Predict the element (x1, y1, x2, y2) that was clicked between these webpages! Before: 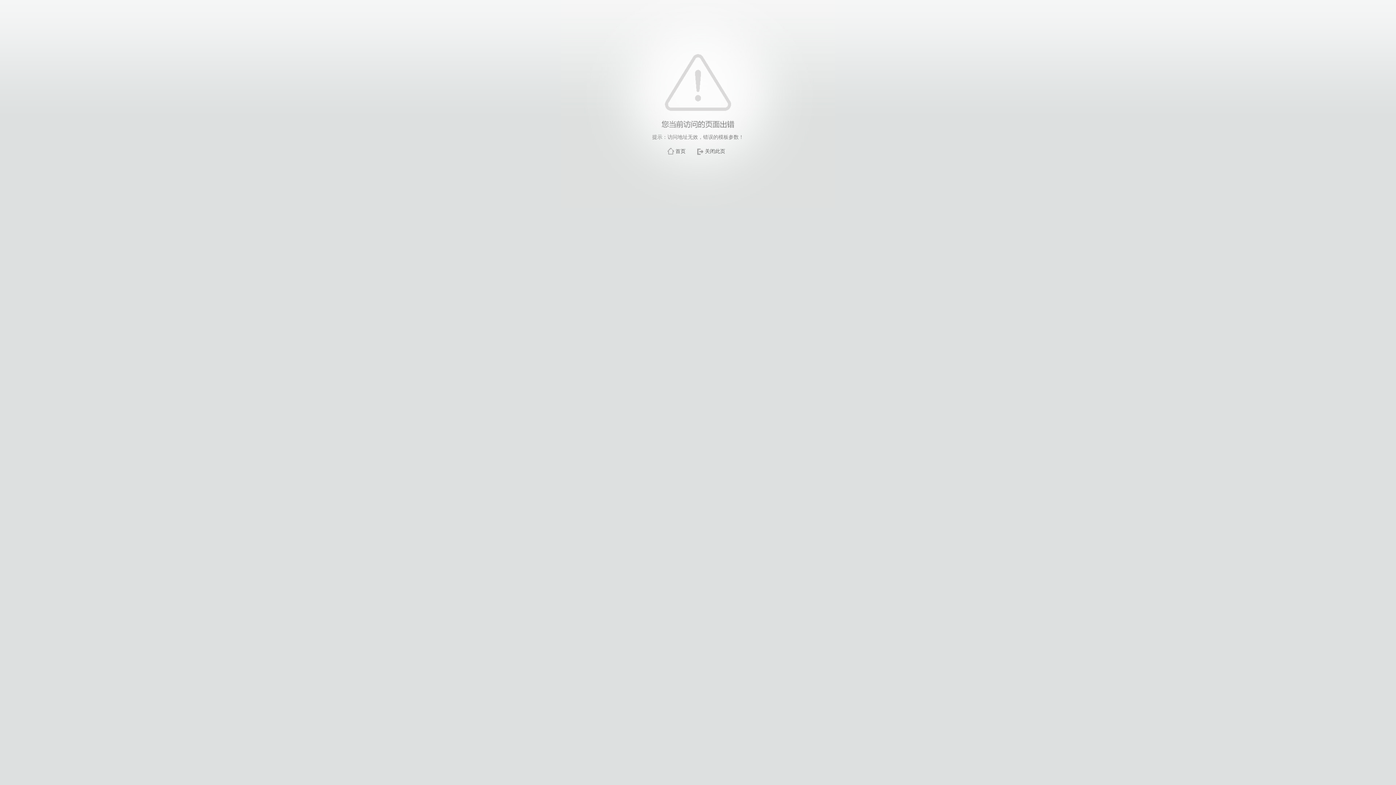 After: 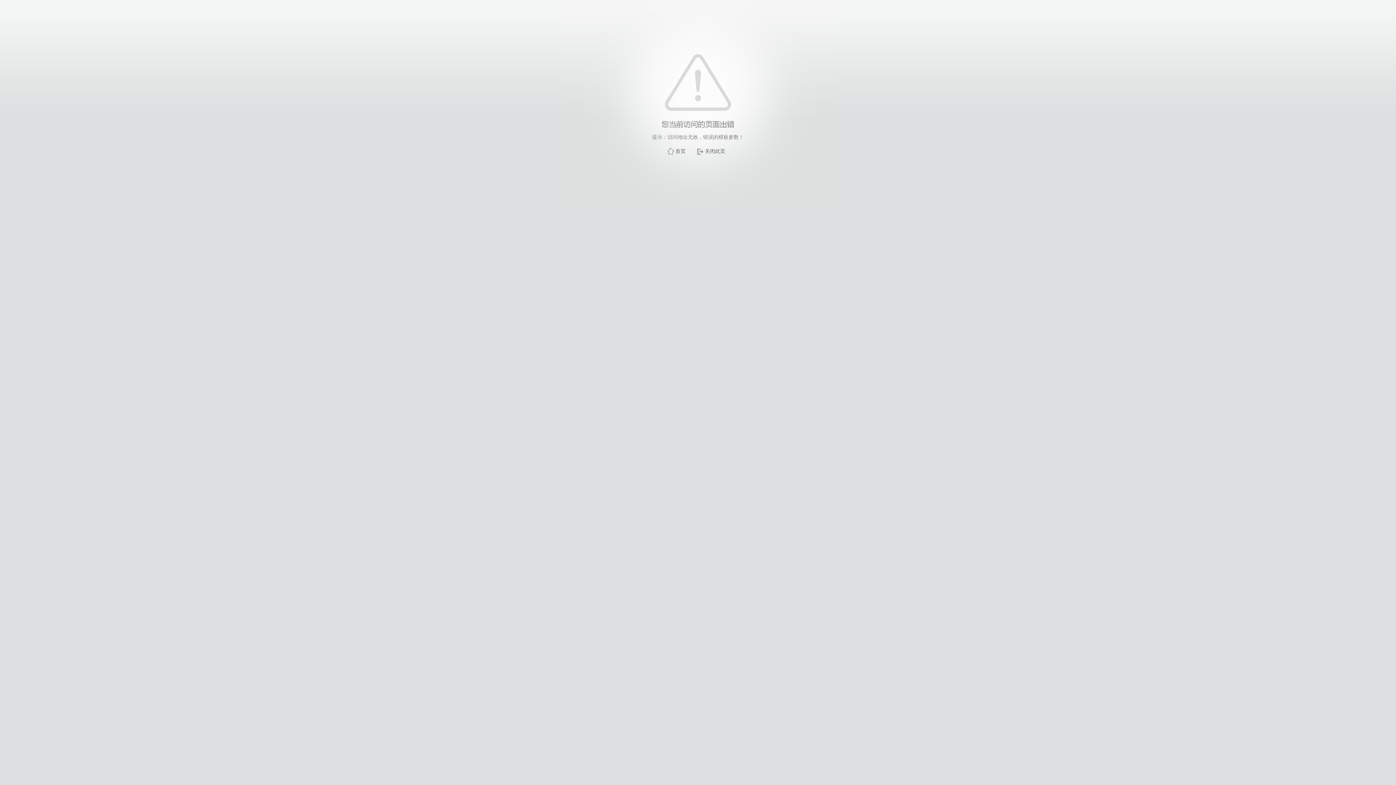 Action: bbox: (705, 148, 725, 154) label: 关闭此页